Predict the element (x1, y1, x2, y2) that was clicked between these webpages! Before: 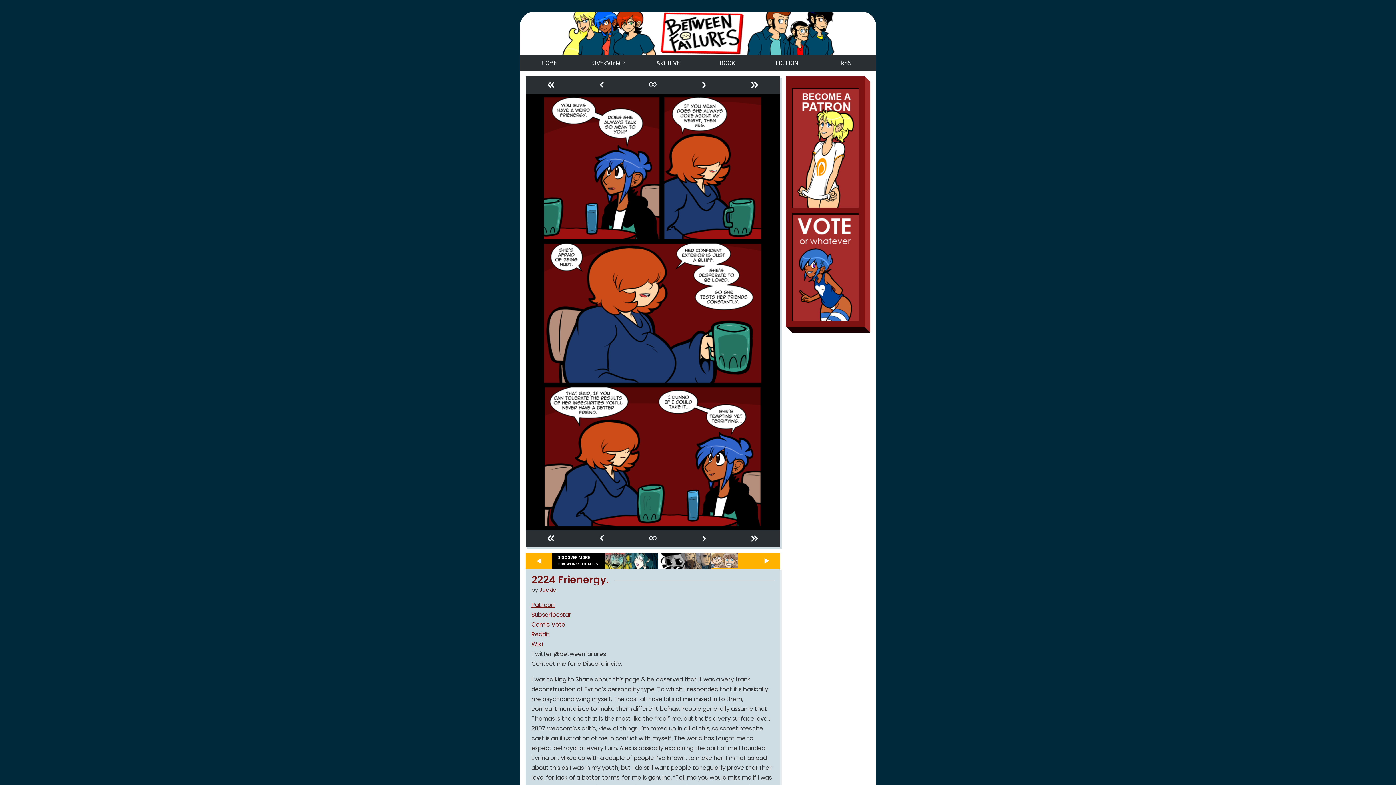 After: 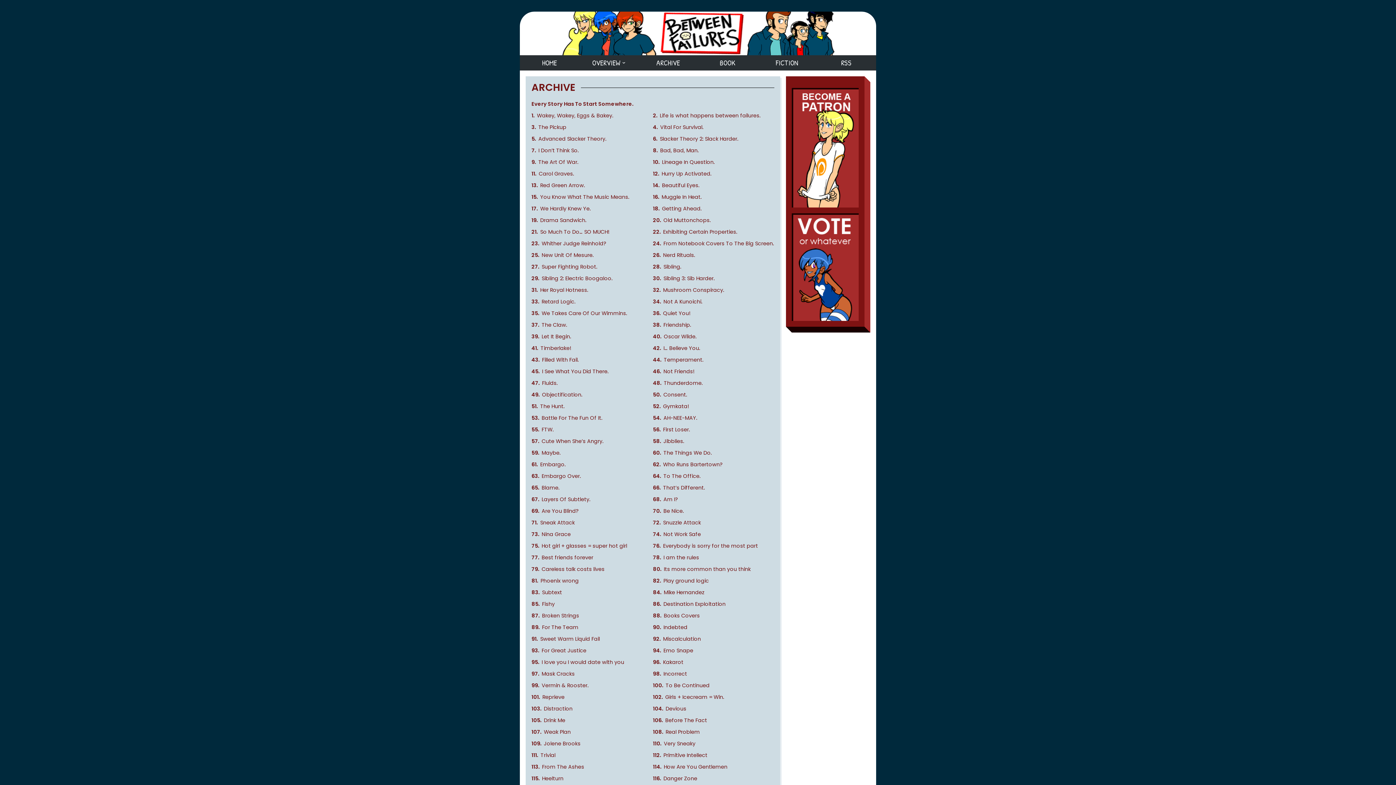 Action: label: ARCHIVE bbox: (638, 55, 698, 70)